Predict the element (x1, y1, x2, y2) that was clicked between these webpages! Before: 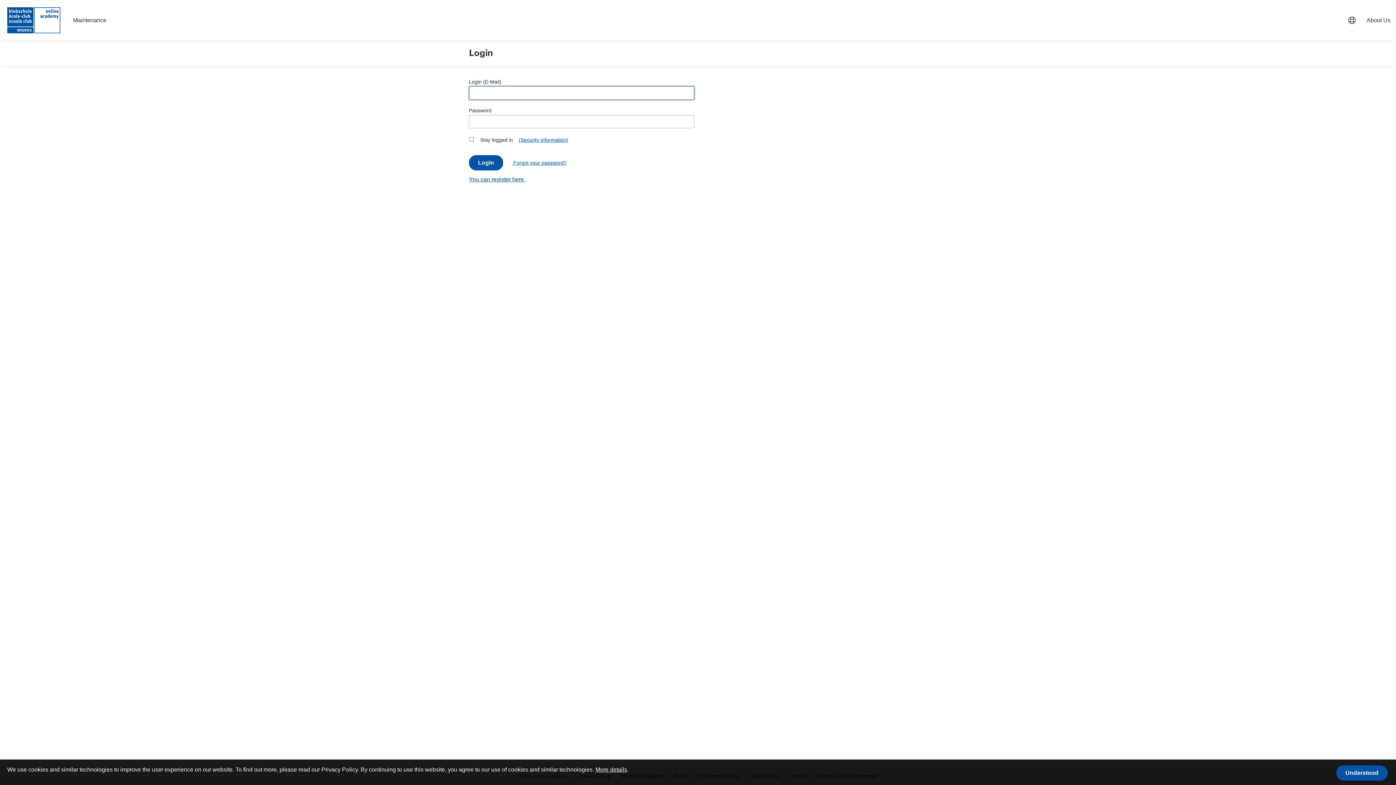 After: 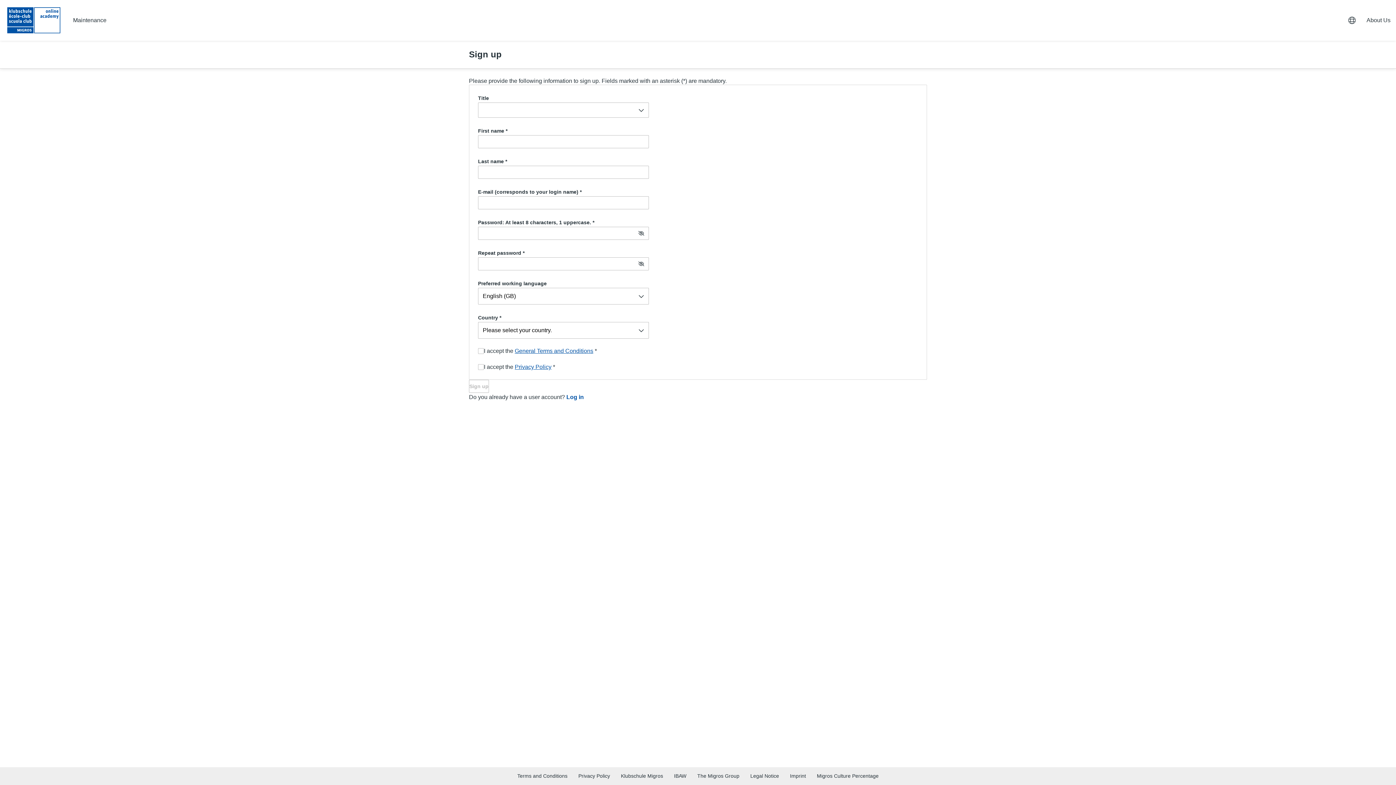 Action: label: You can register here. bbox: (469, 174, 927, 184)